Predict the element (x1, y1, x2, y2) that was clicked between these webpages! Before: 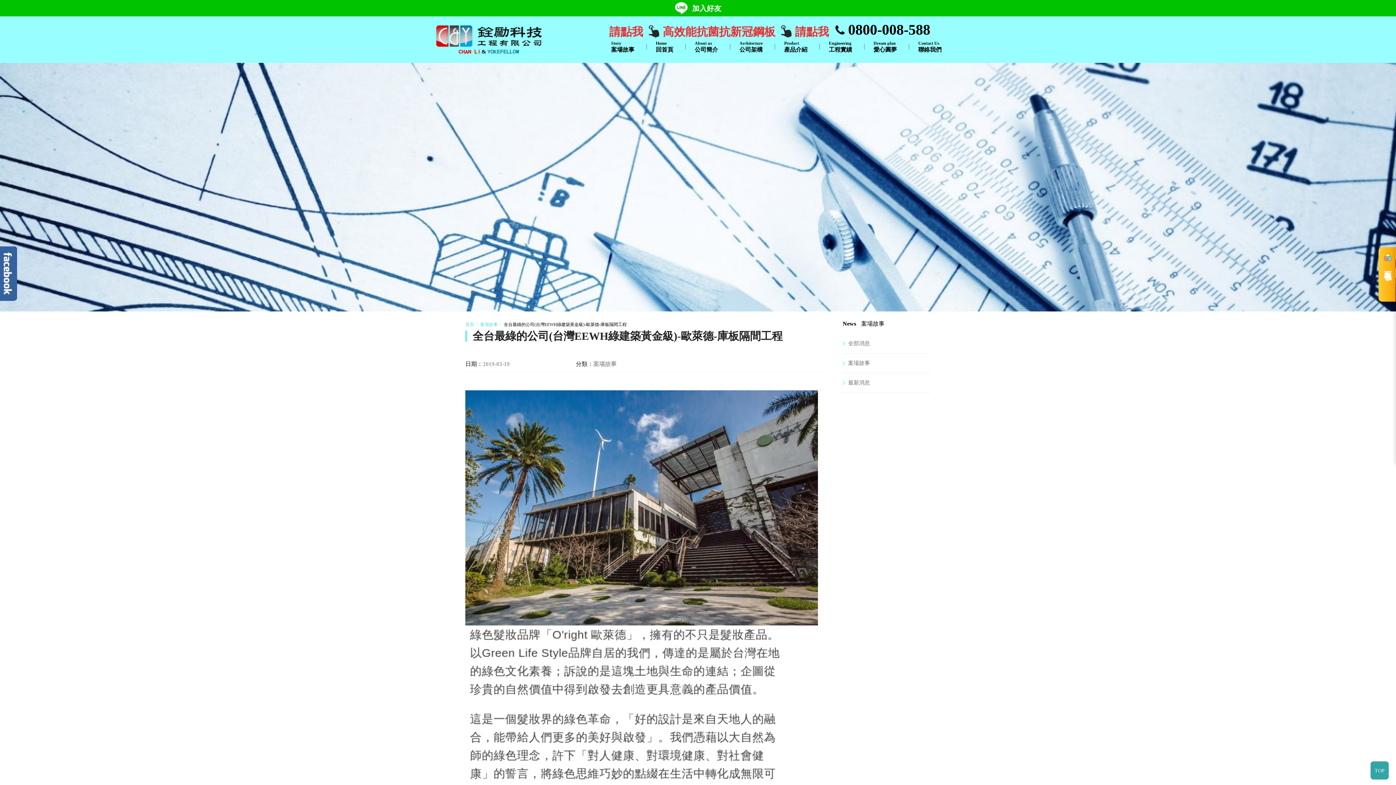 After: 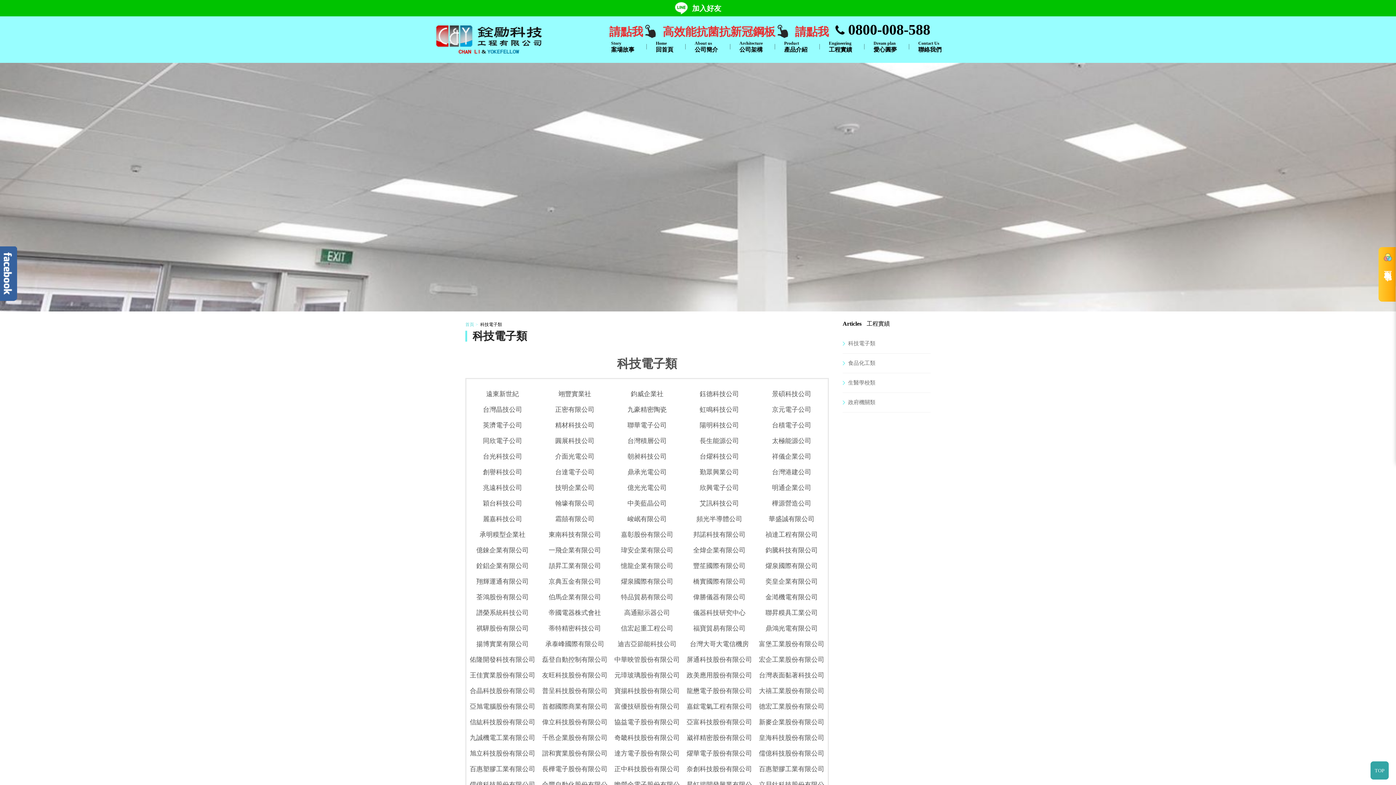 Action: bbox: (827, 38, 870, 54) label: Engineering
工程實績